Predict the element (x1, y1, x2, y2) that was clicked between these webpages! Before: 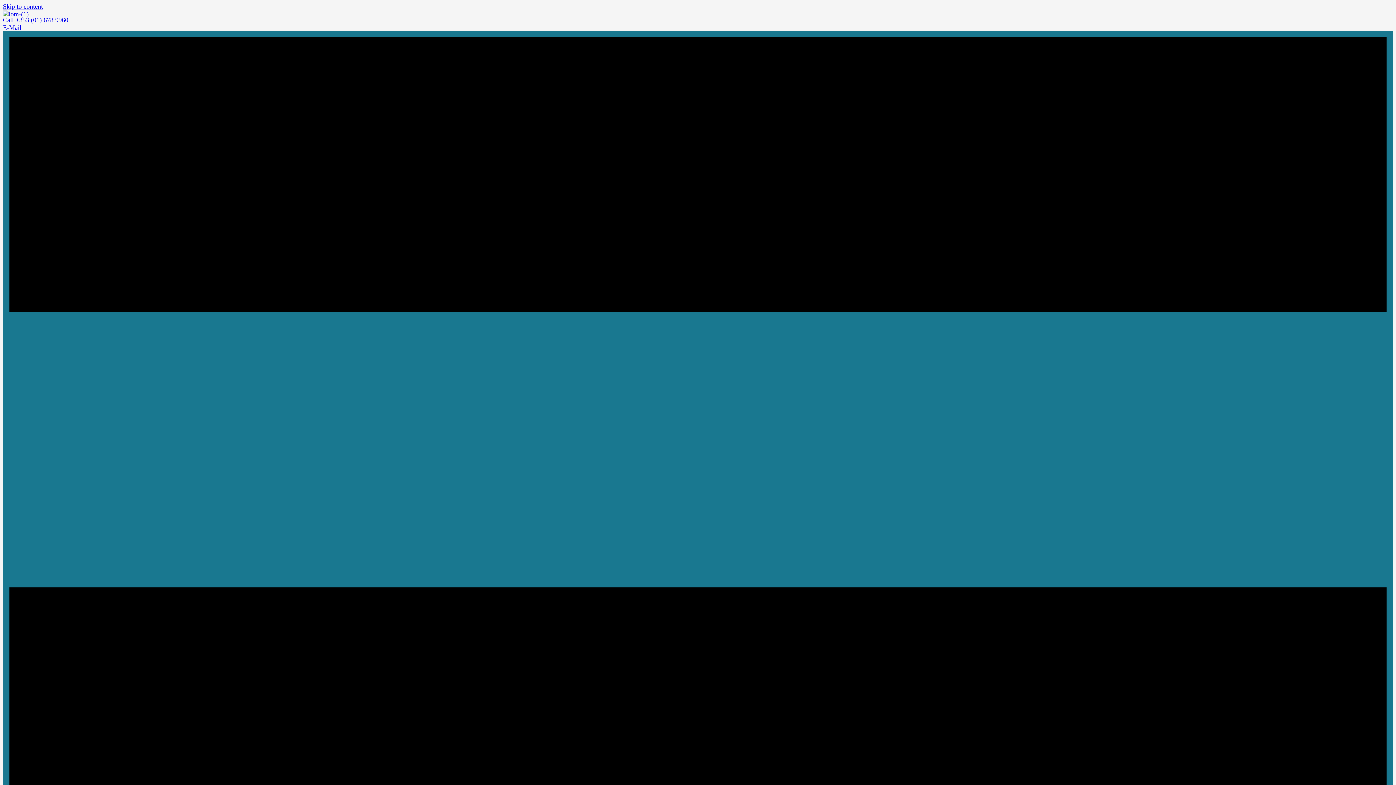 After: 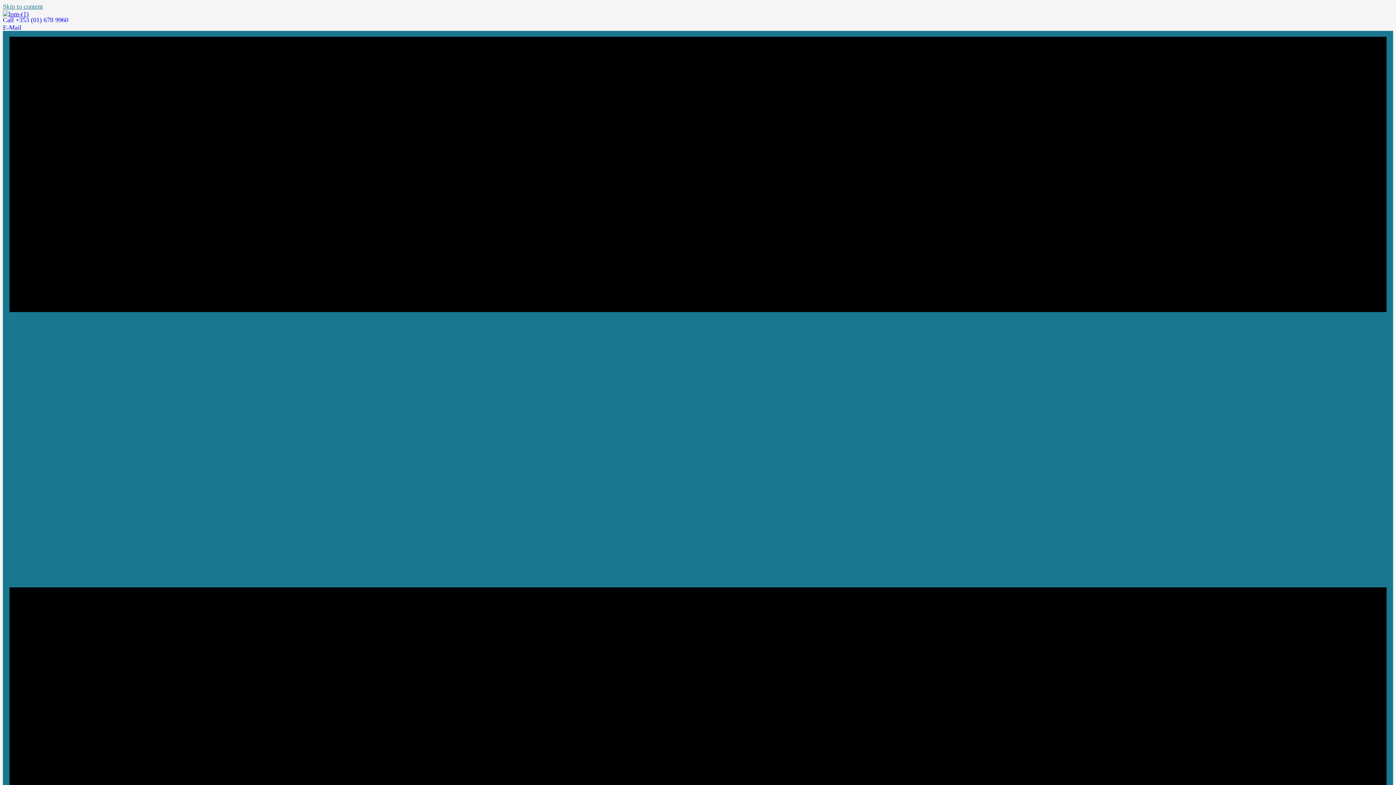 Action: label: Skip to content bbox: (2, 2, 42, 10)